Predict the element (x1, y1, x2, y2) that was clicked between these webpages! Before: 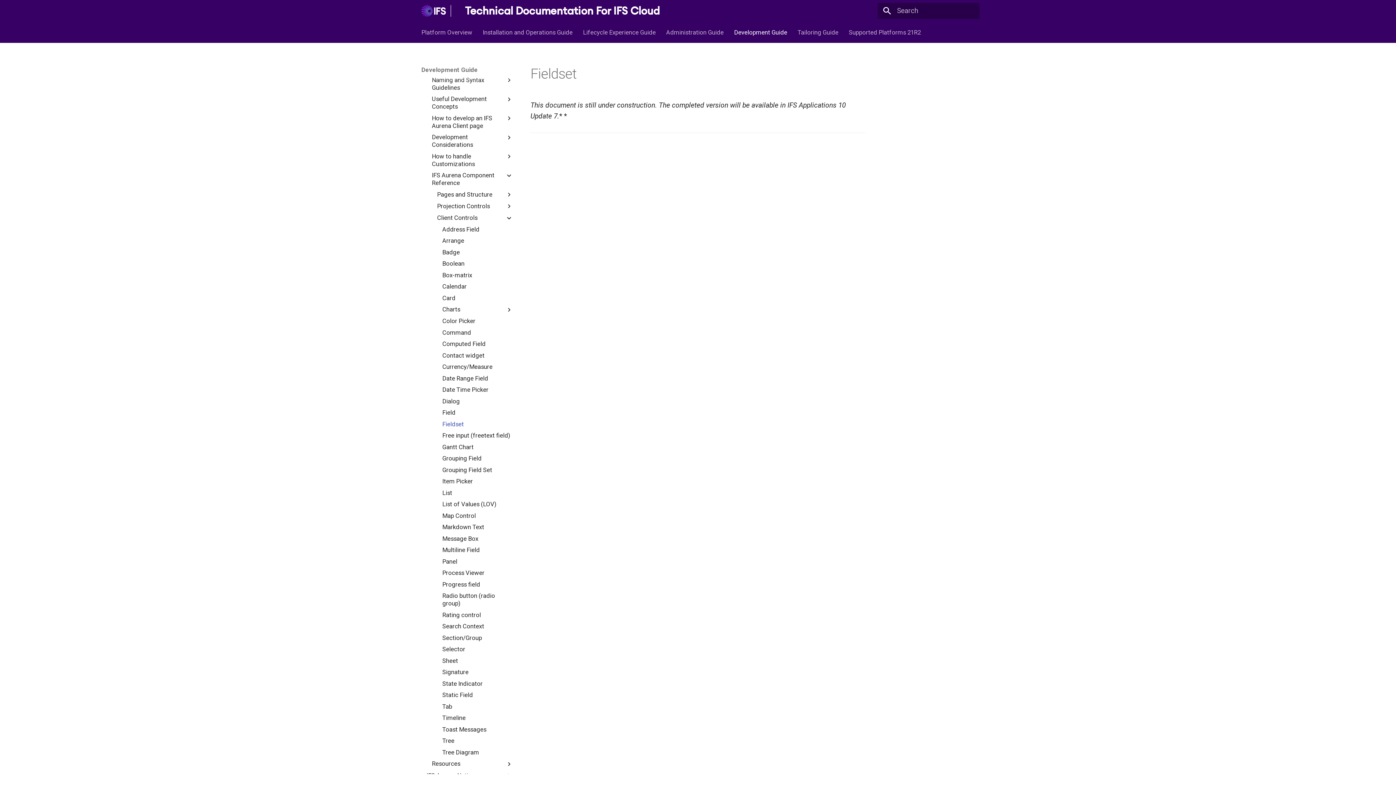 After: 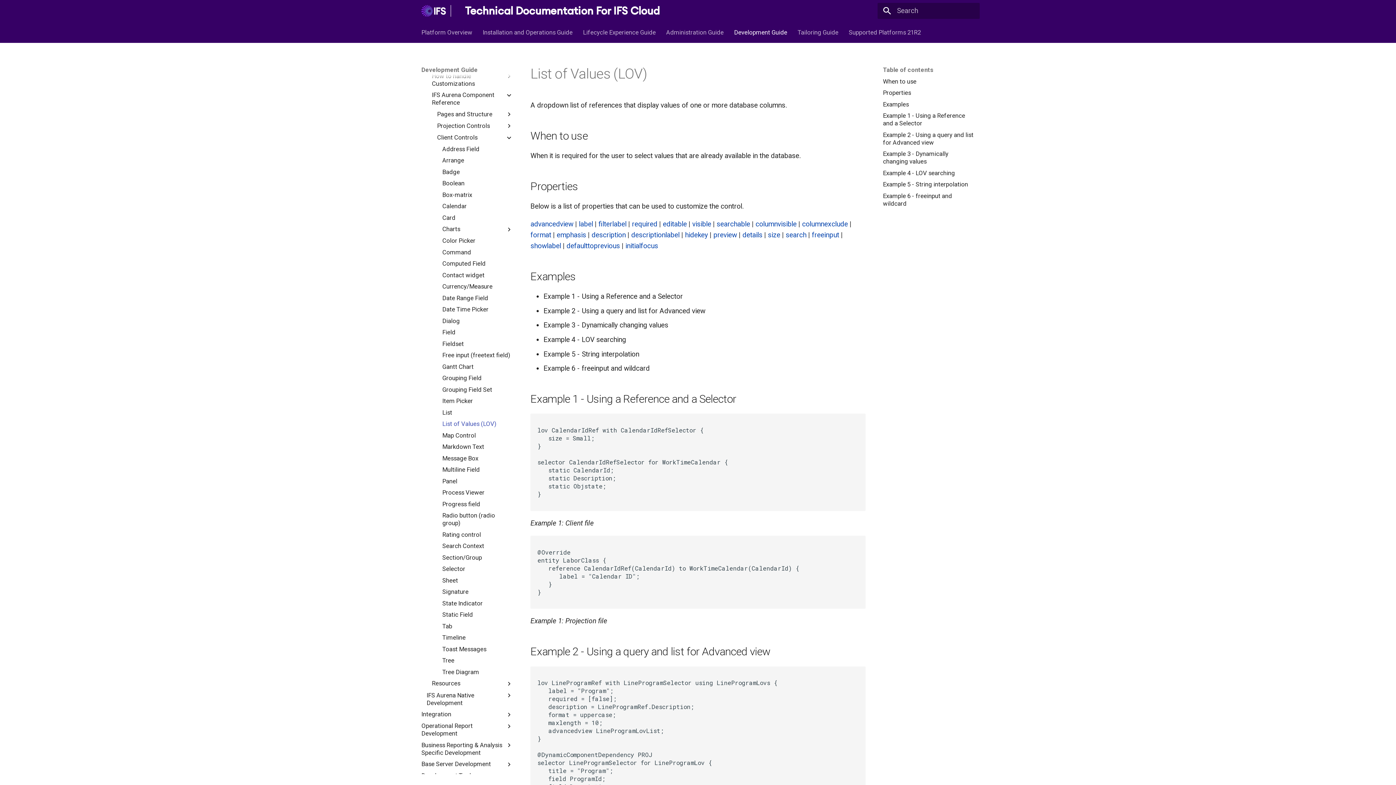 Action: bbox: (442, 500, 513, 508) label: List of Values (LOV)